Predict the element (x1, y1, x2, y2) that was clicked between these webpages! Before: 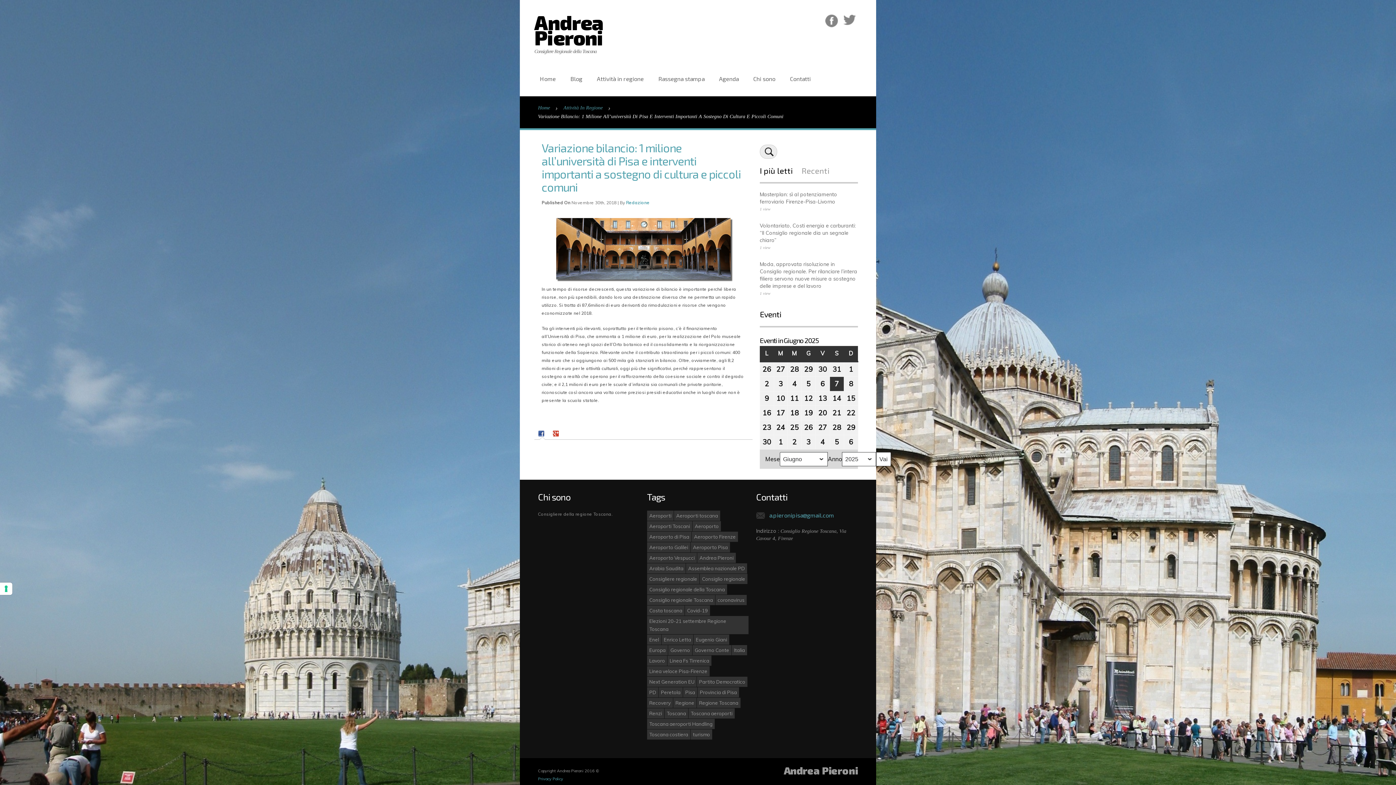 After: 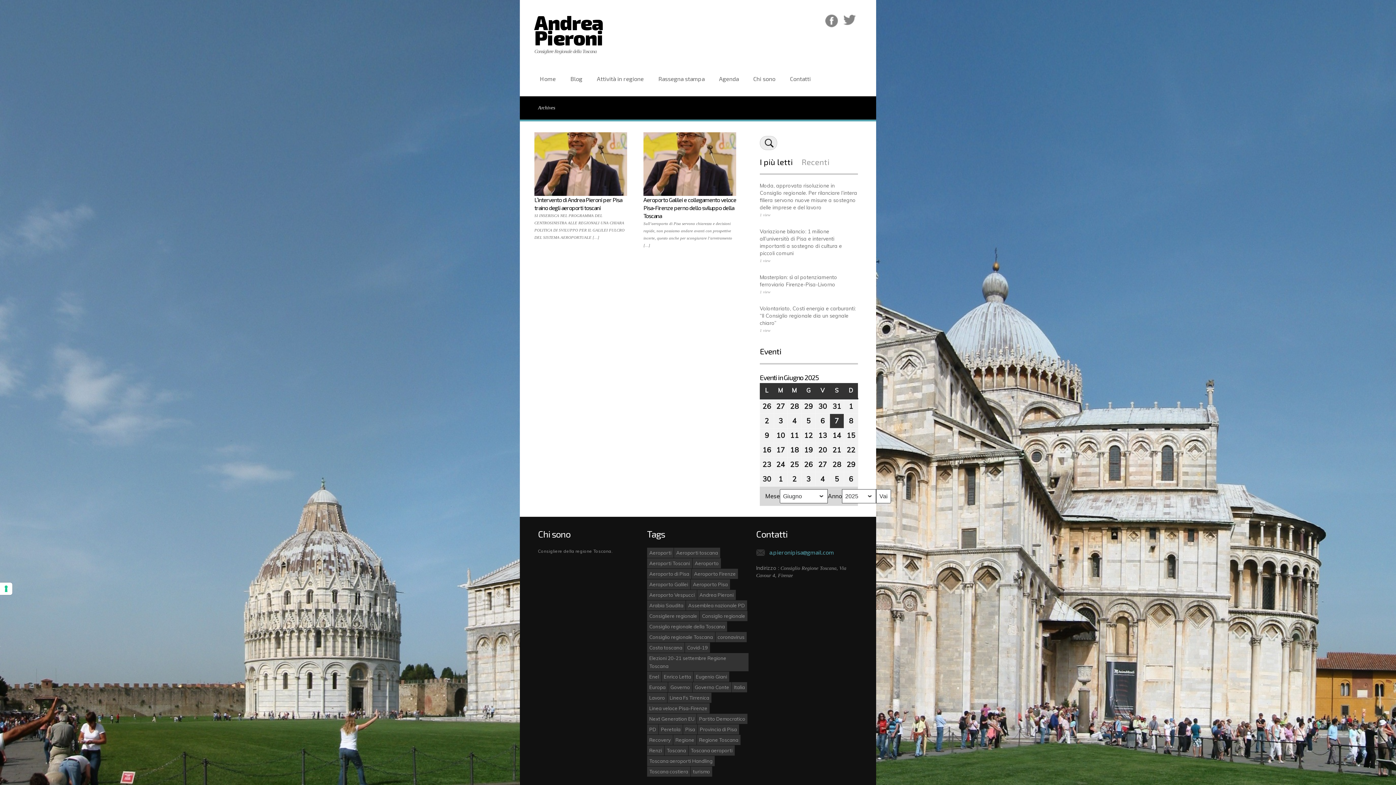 Action: bbox: (667, 656, 711, 666) label: Linea Fs Tirrenica